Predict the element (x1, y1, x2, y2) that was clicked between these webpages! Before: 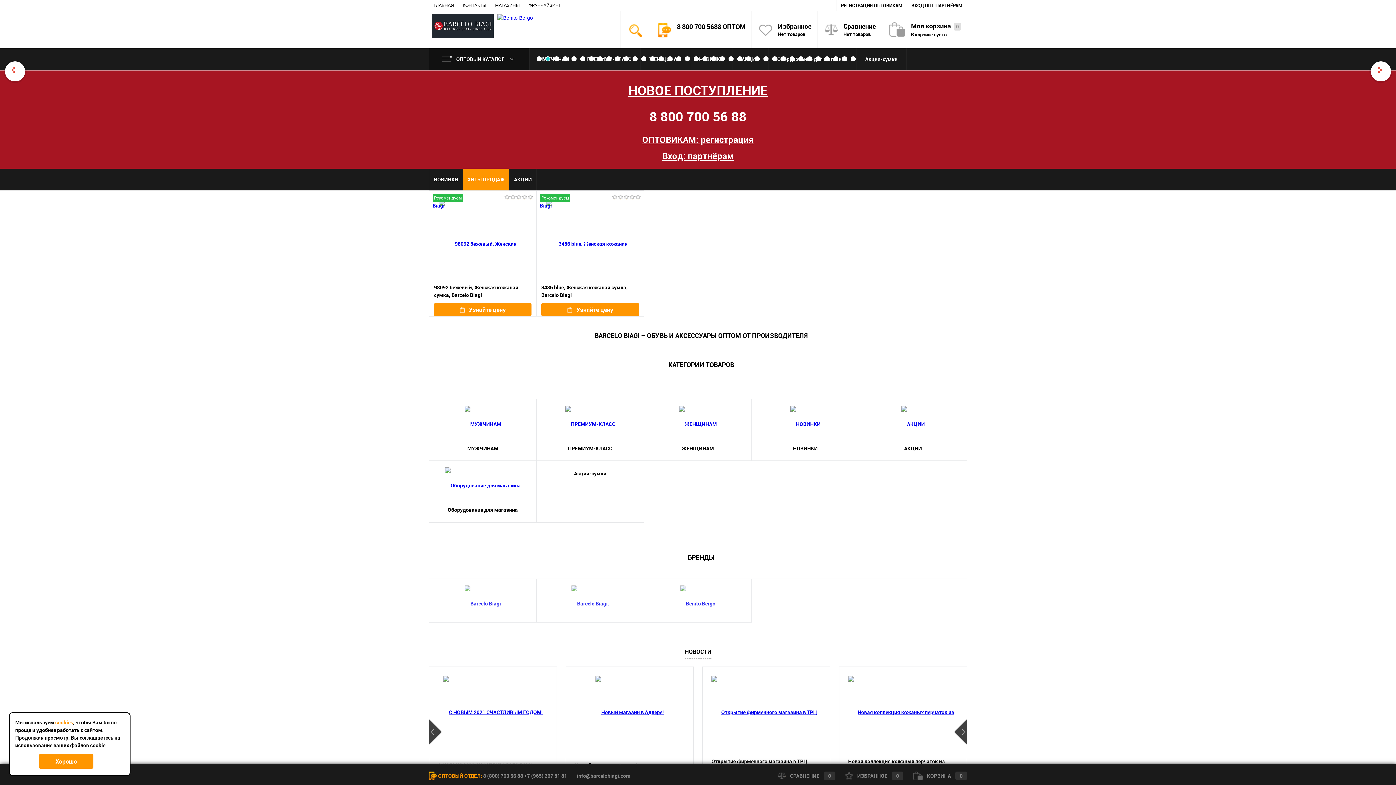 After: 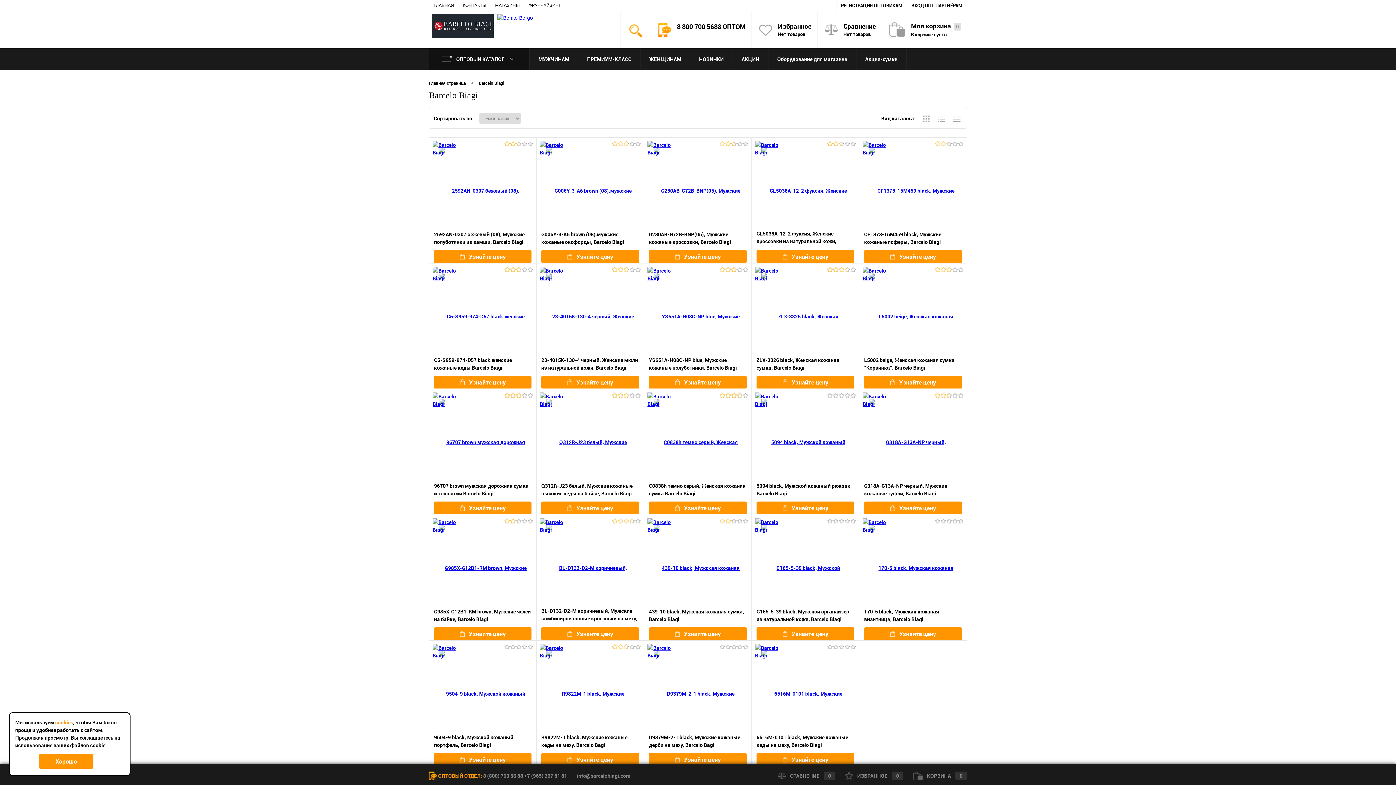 Action: bbox: (433, 583, 532, 620)